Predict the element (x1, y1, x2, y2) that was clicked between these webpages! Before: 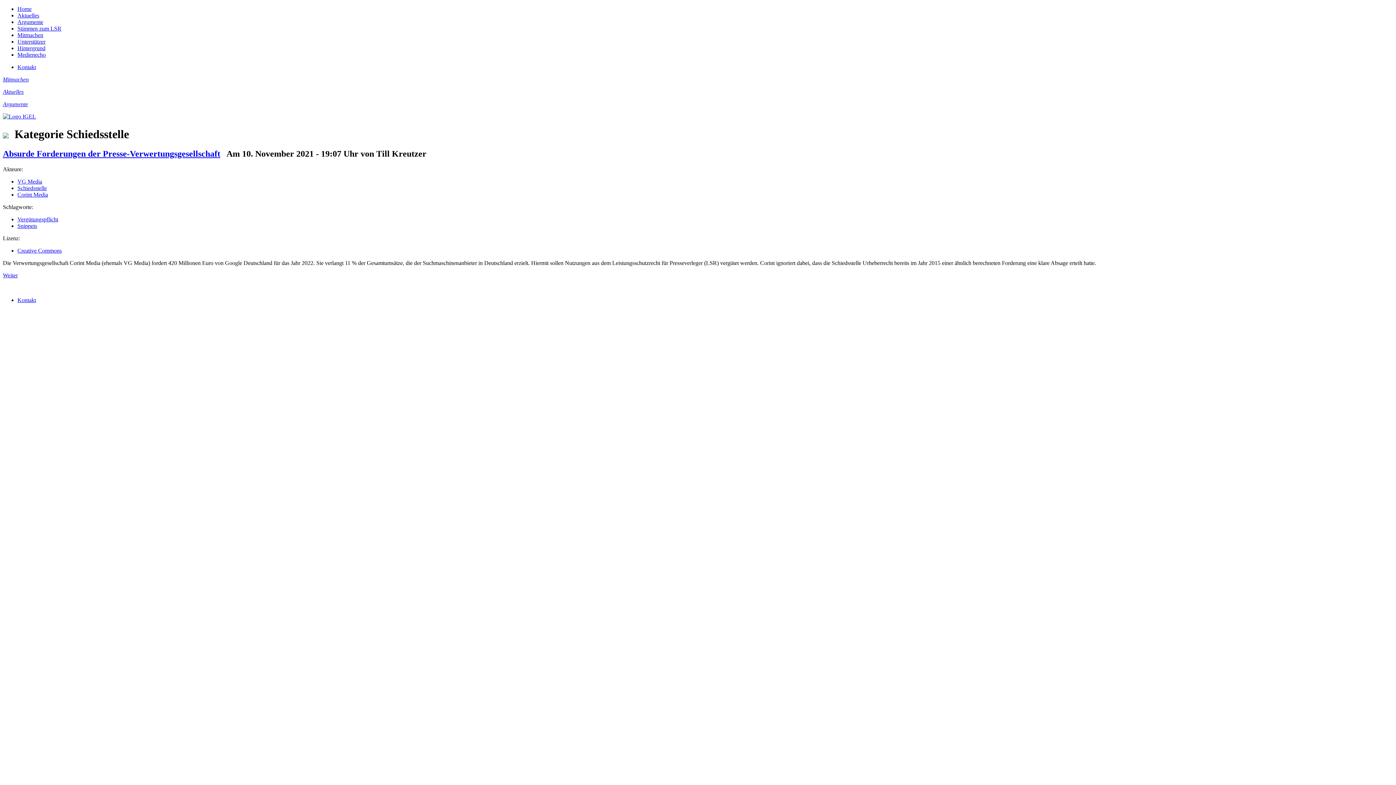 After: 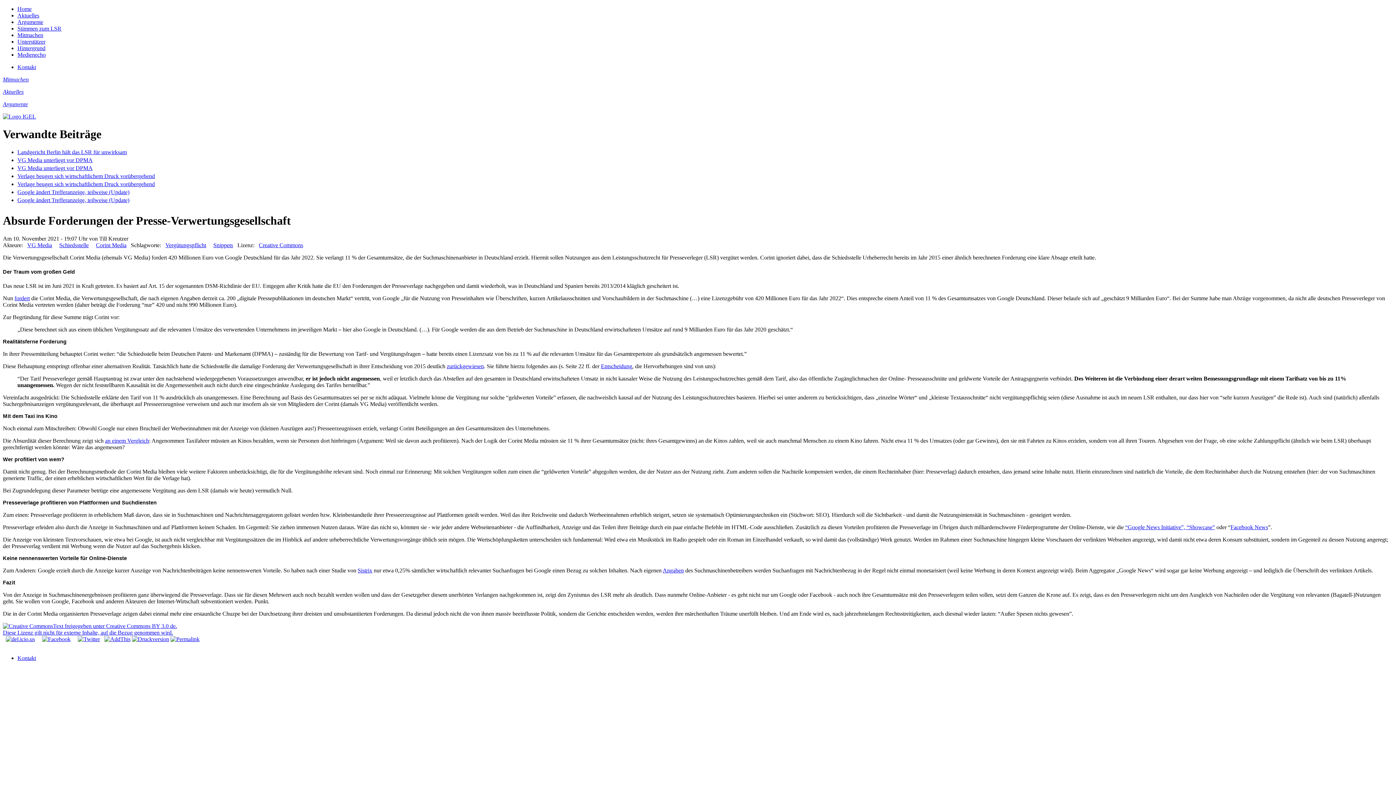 Action: label: Weiter bbox: (2, 272, 17, 278)